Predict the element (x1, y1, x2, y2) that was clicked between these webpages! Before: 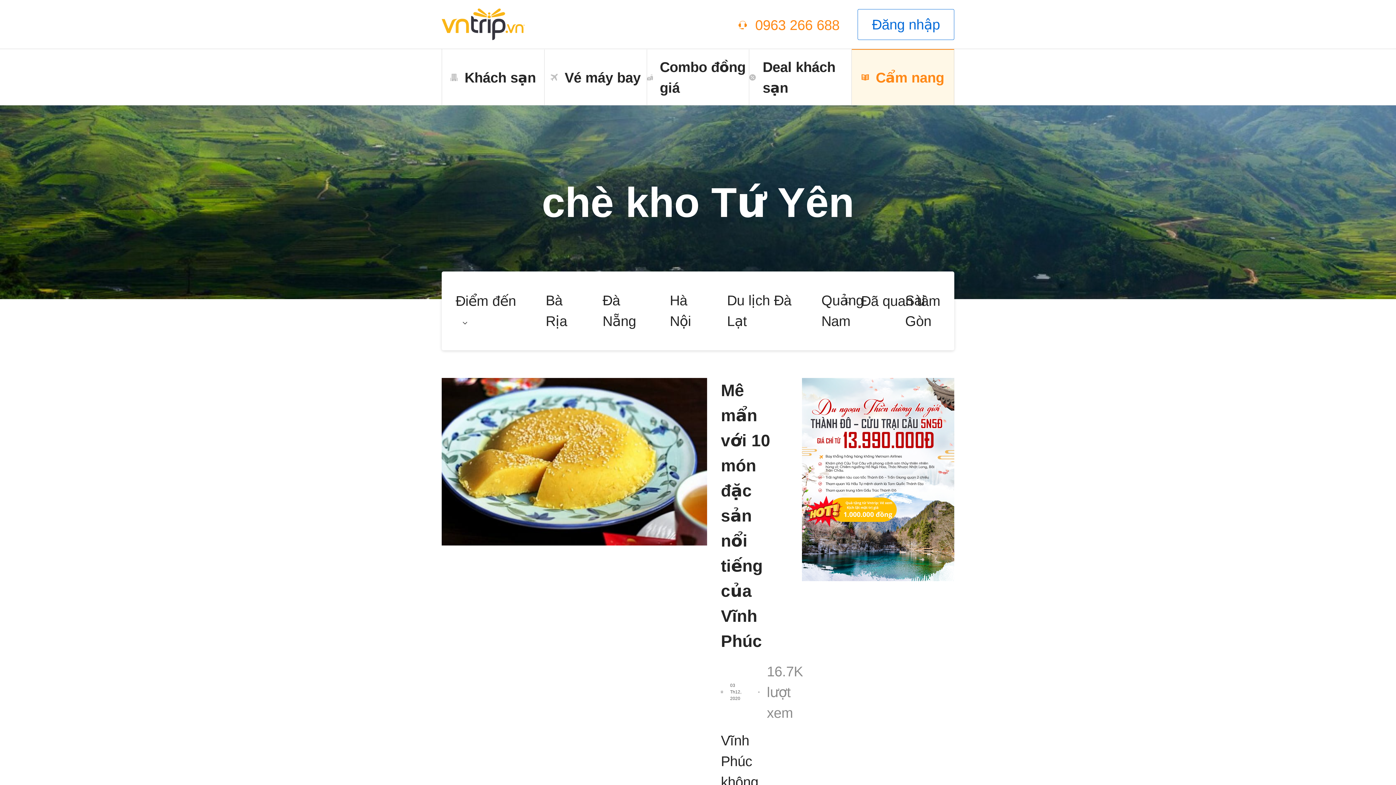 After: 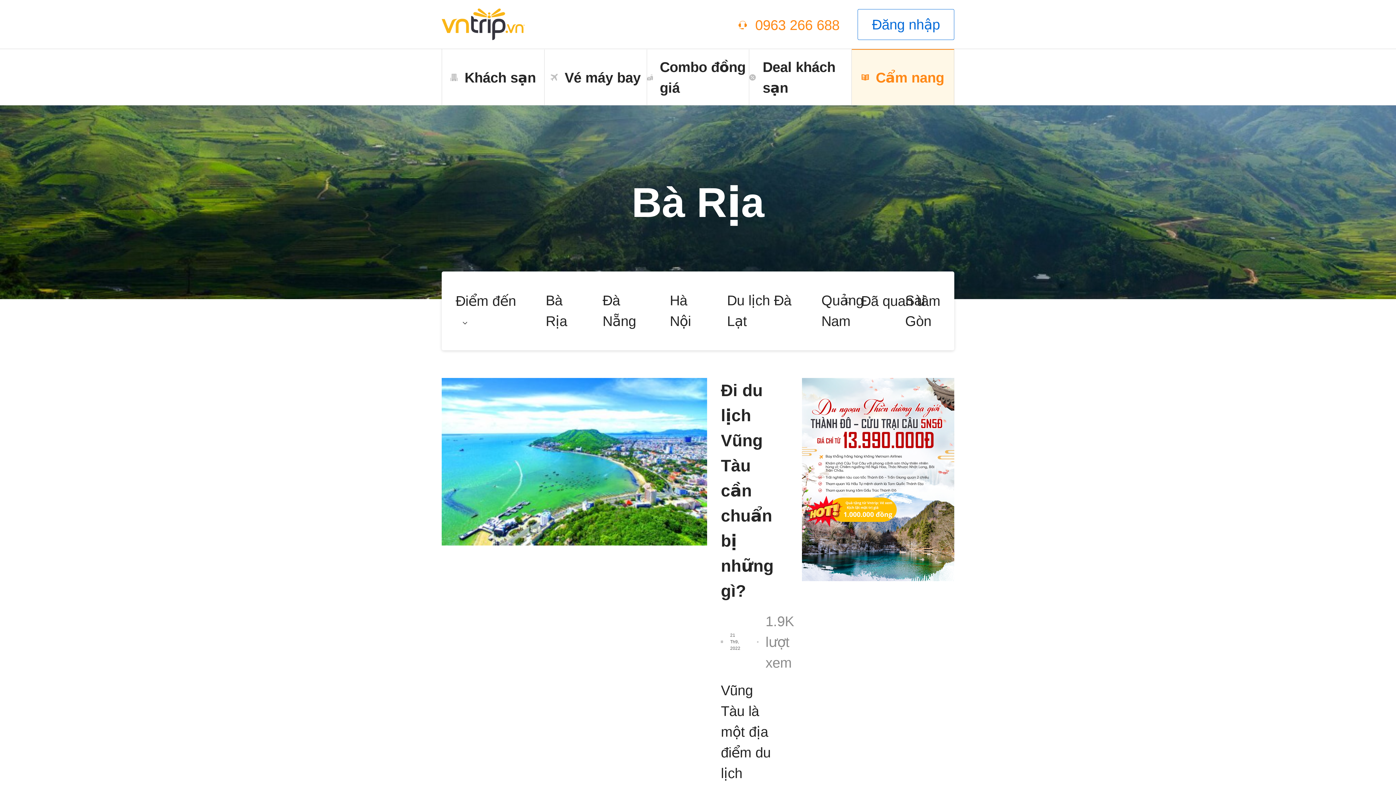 Action: label: Bà Rịa bbox: (531, 272, 588, 349)